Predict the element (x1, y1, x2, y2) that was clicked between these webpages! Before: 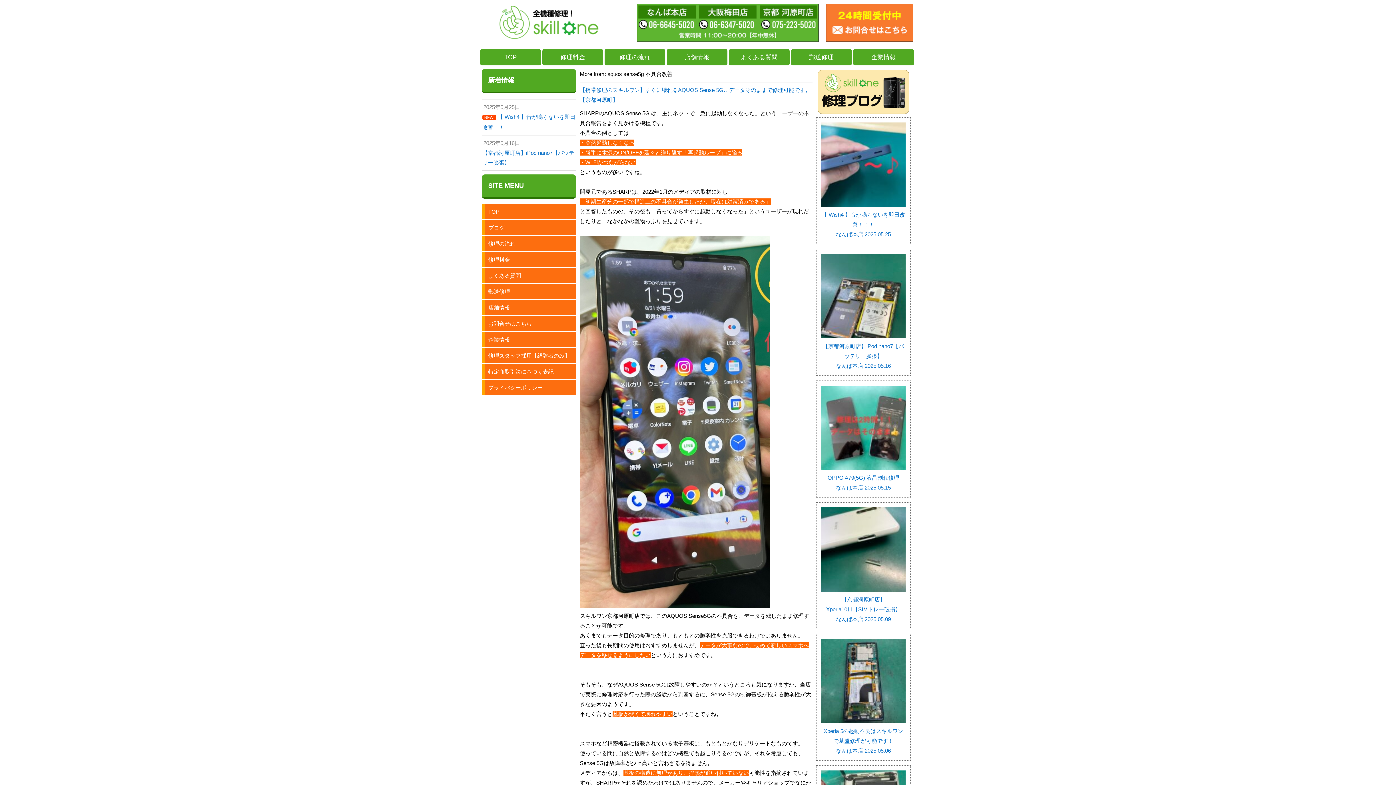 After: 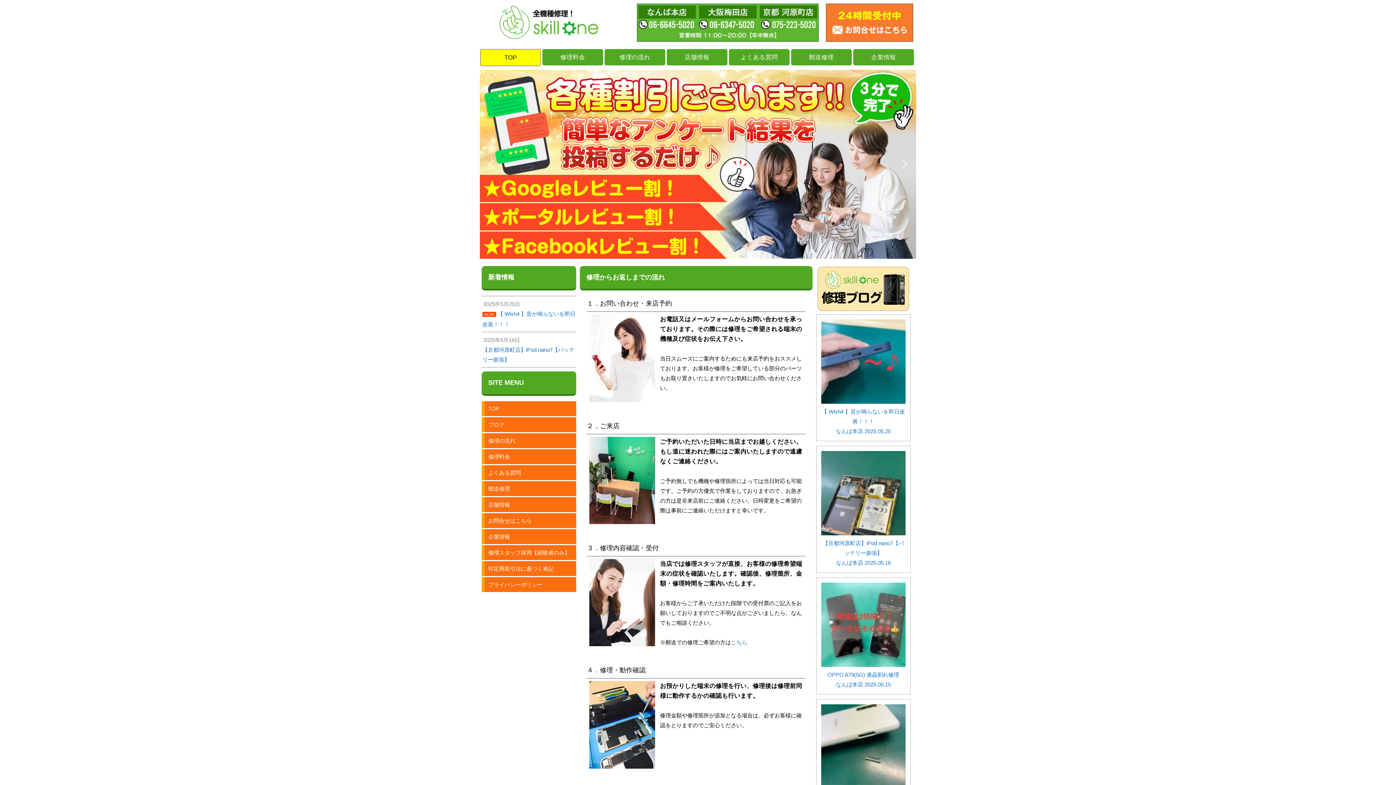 Action: bbox: (480, 36, 618, 42)